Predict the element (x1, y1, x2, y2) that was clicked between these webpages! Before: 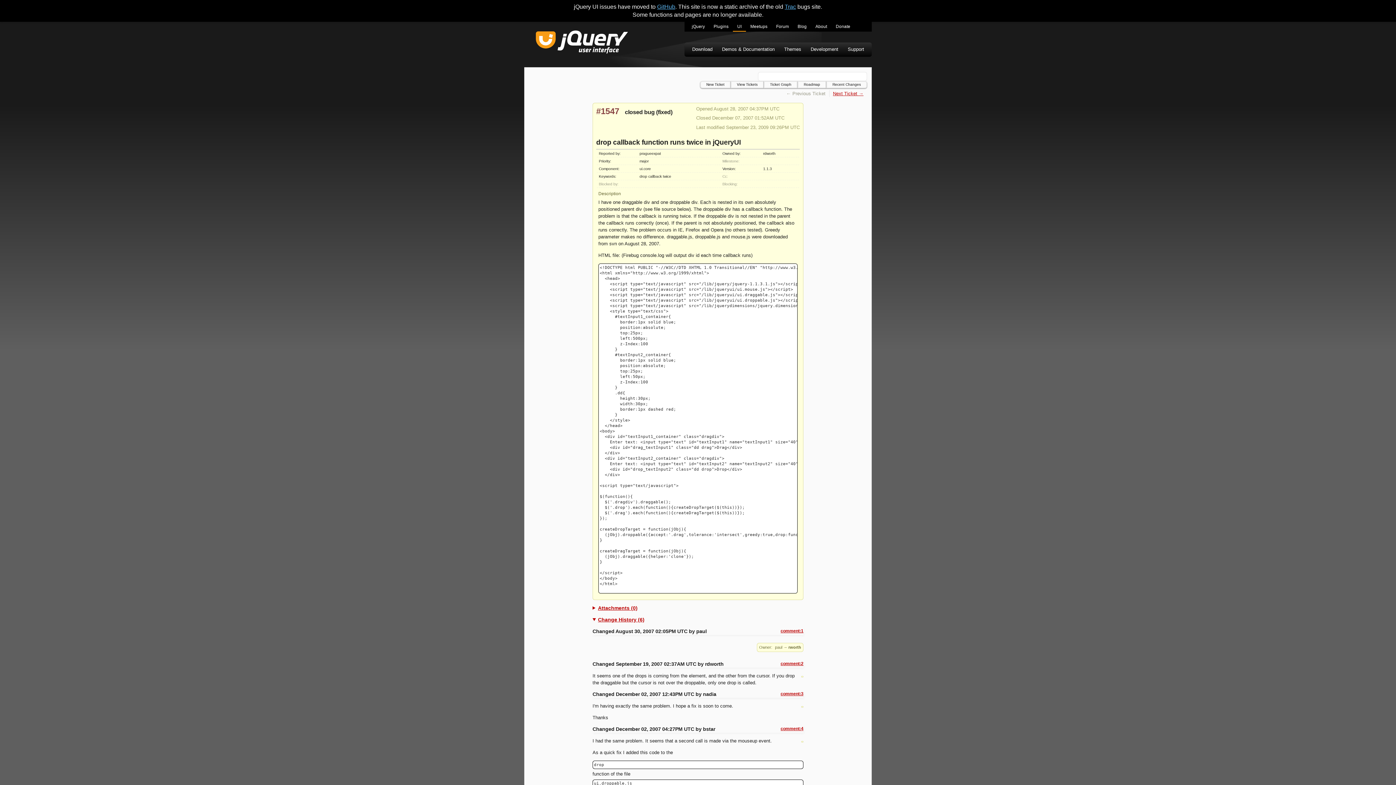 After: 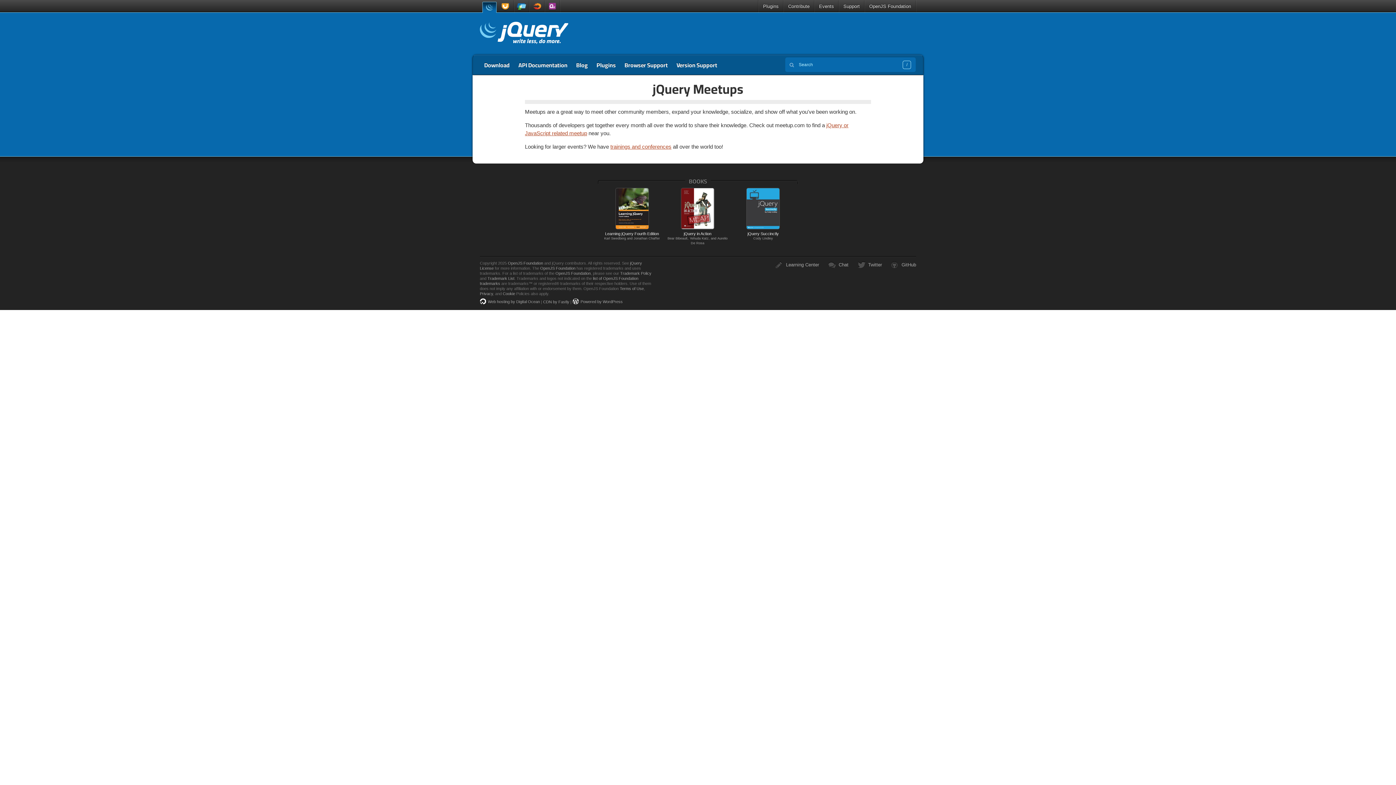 Action: label: Meetups bbox: (746, 21, 772, 31)